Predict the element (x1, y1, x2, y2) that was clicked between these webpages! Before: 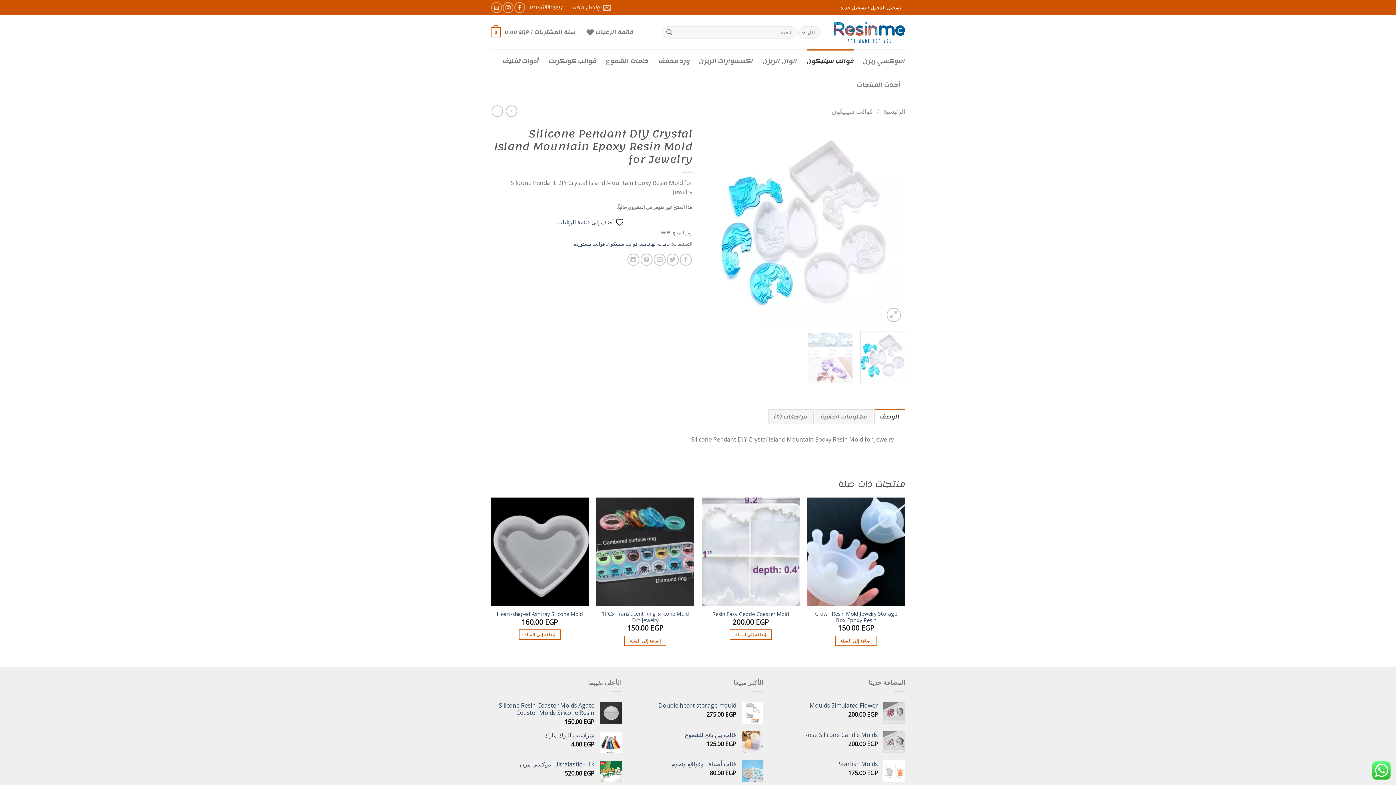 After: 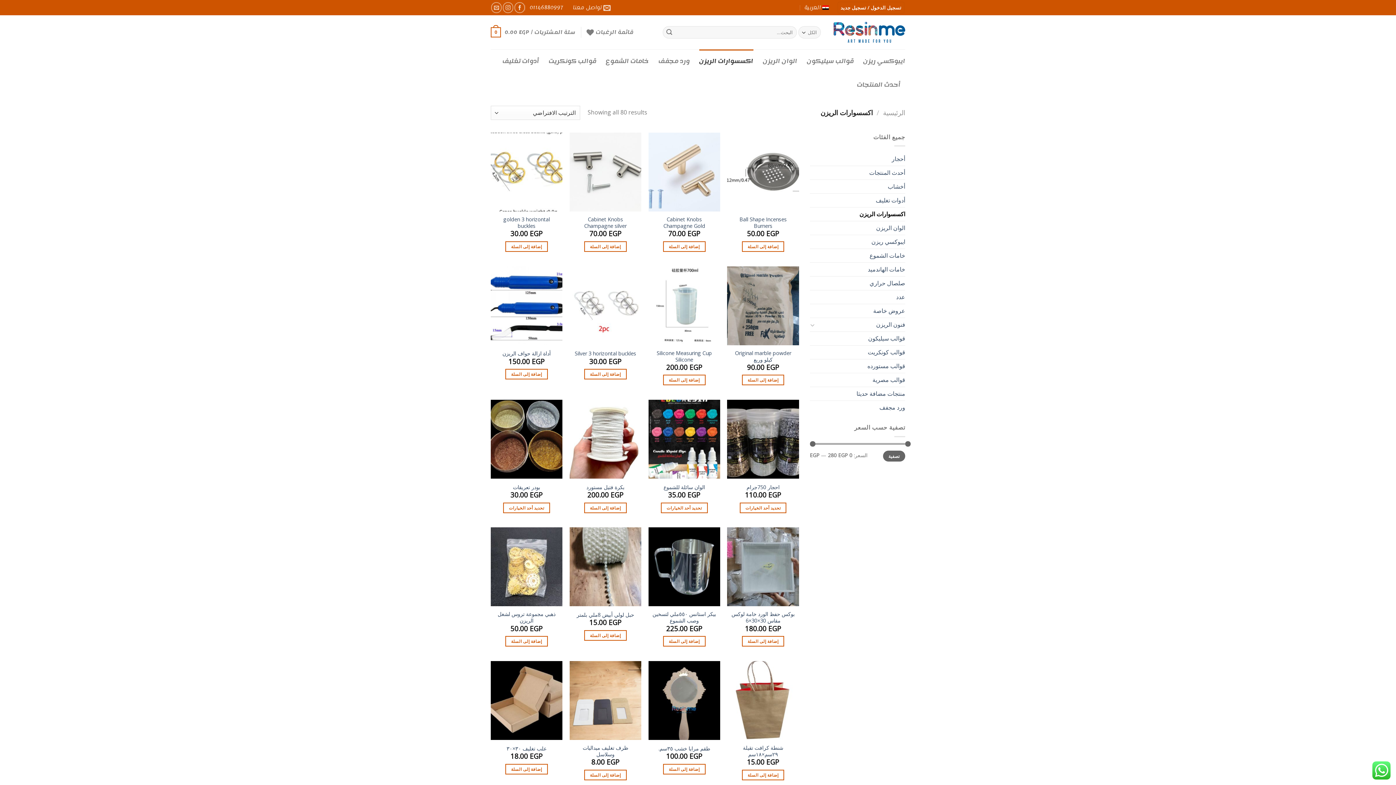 Action: label: اكسسوارات الريزن bbox: (699, 49, 753, 73)